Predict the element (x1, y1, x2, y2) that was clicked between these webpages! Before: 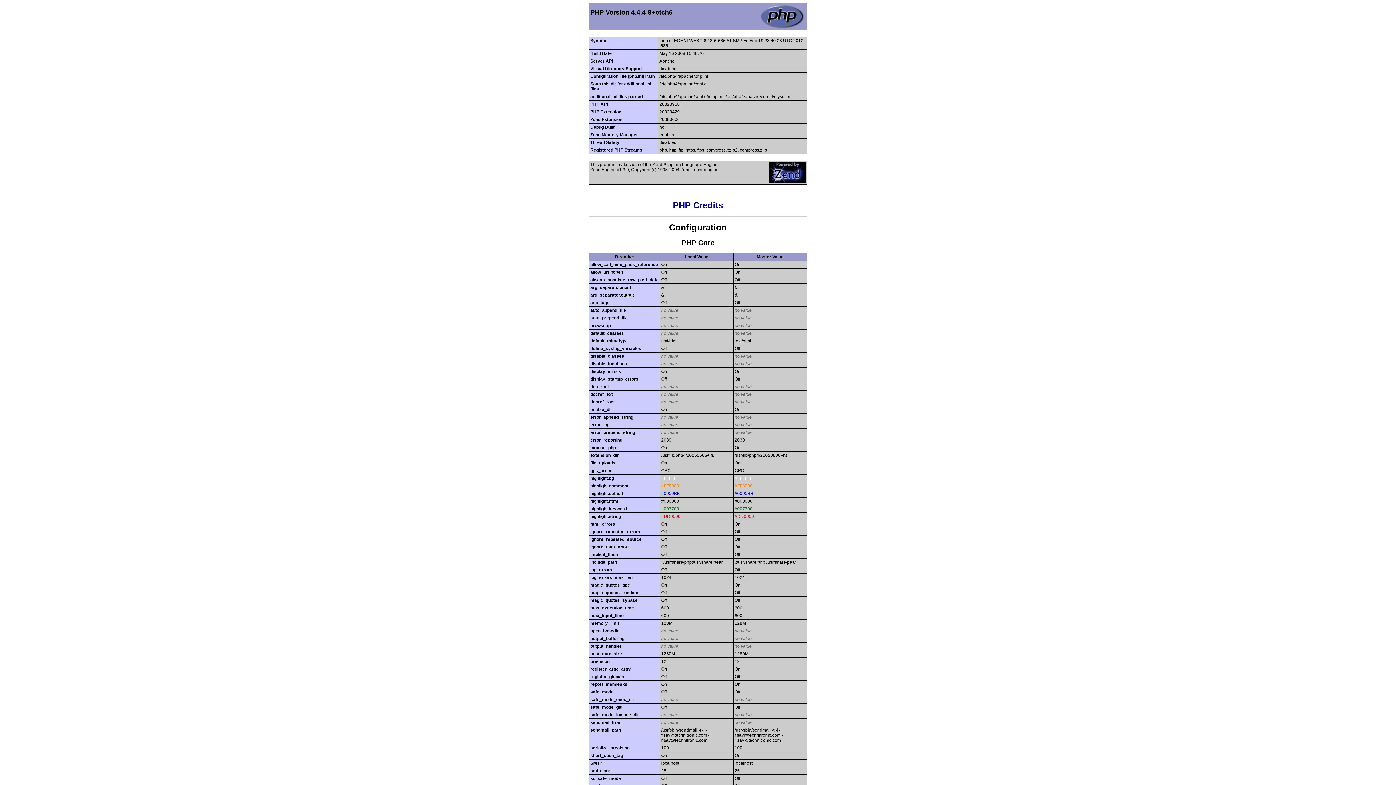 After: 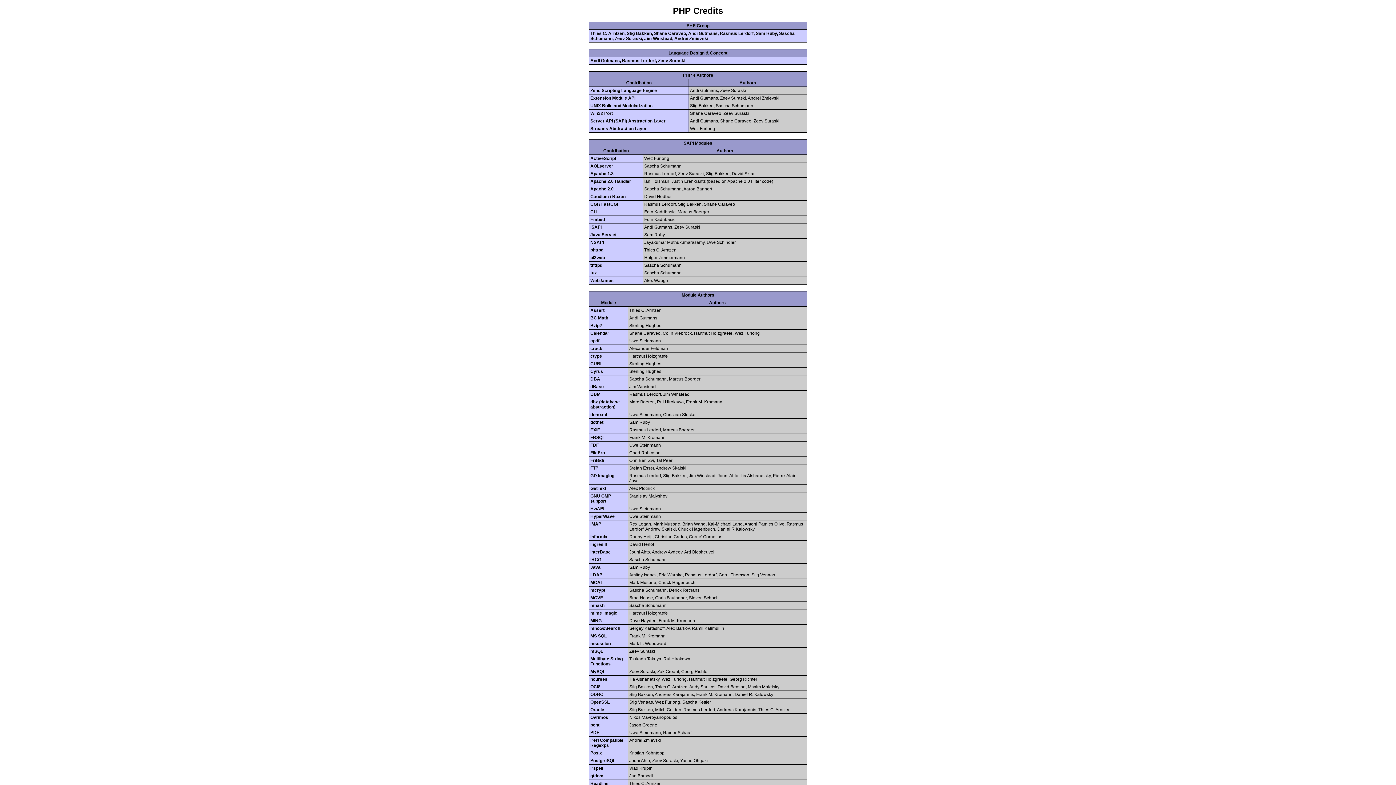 Action: bbox: (673, 200, 723, 210) label: PHP Credits